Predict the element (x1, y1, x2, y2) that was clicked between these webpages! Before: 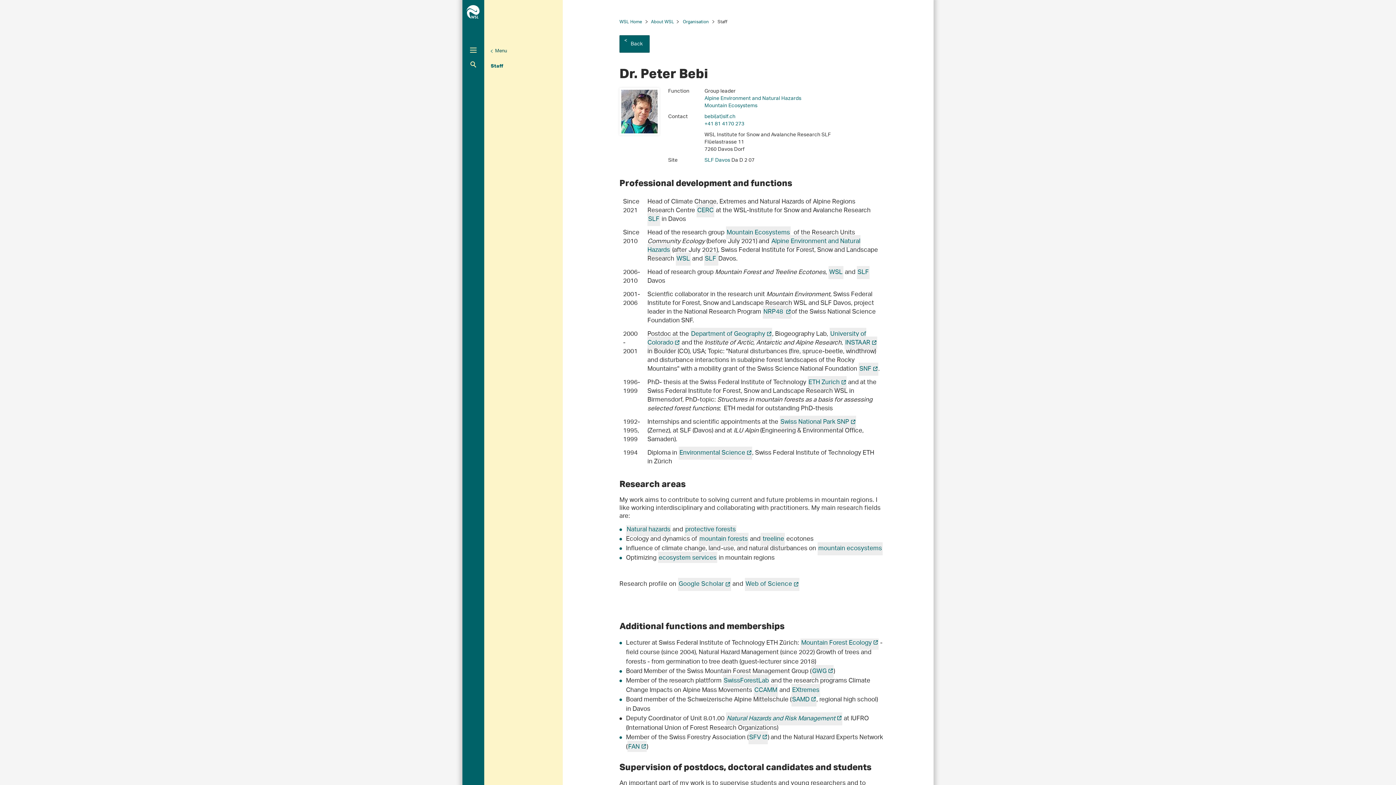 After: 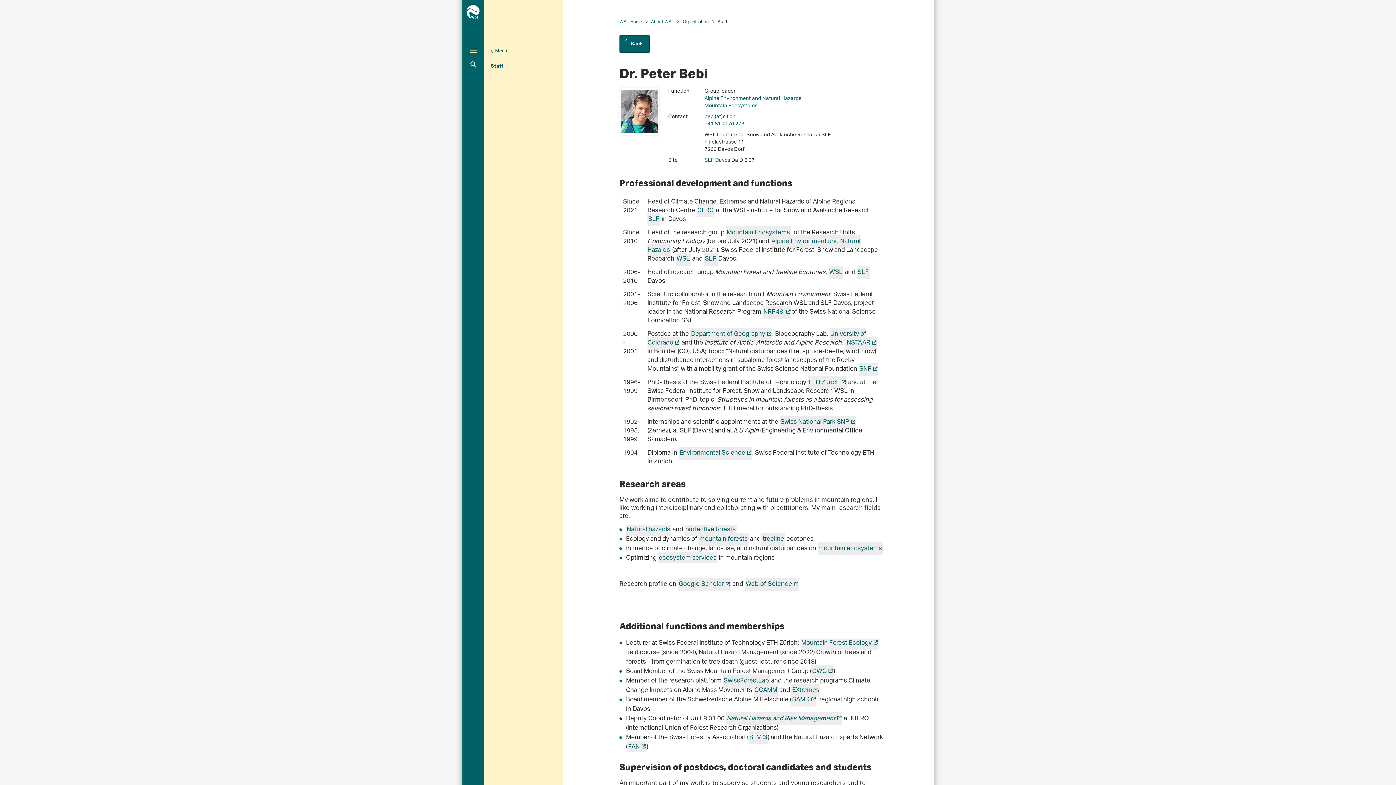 Action: bbox: (683, 773, 691, 778) label: Youtube